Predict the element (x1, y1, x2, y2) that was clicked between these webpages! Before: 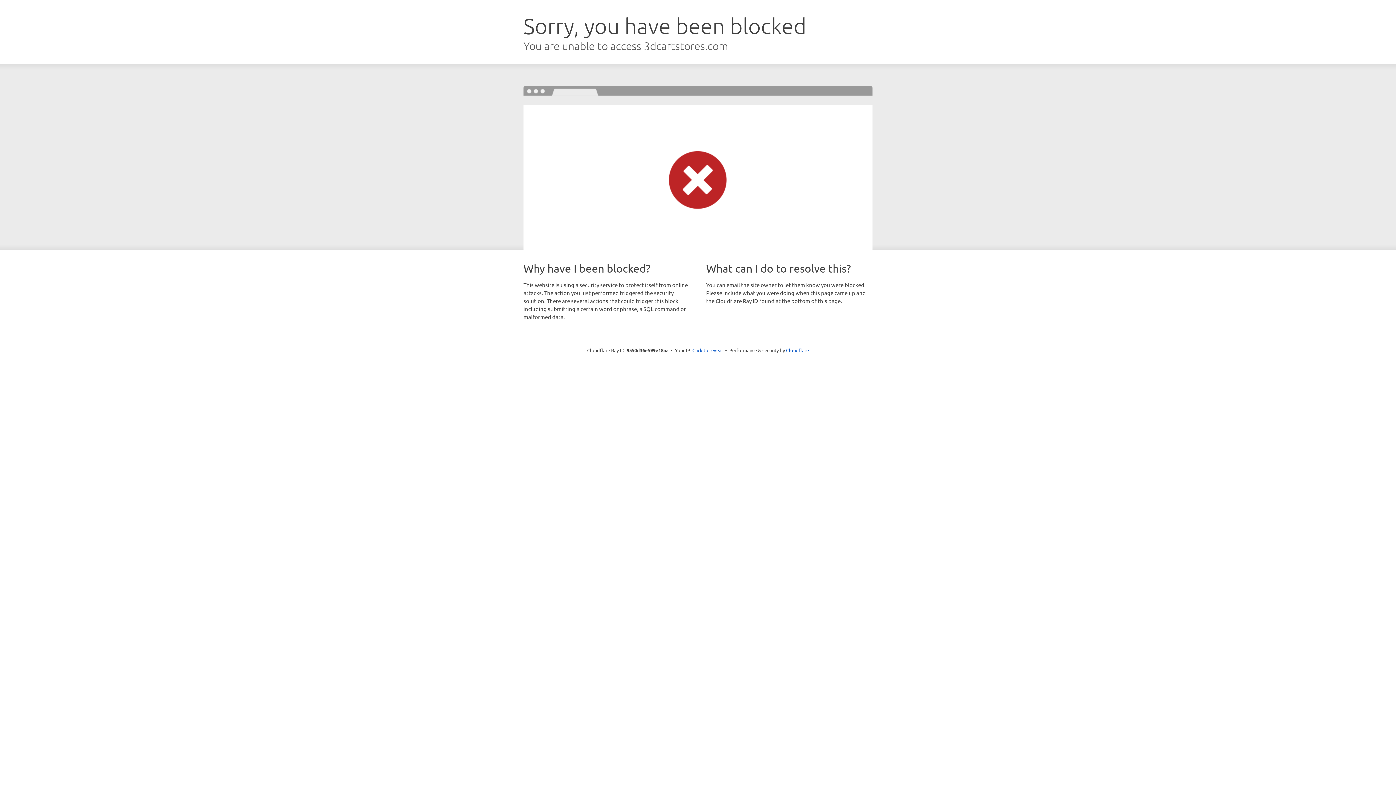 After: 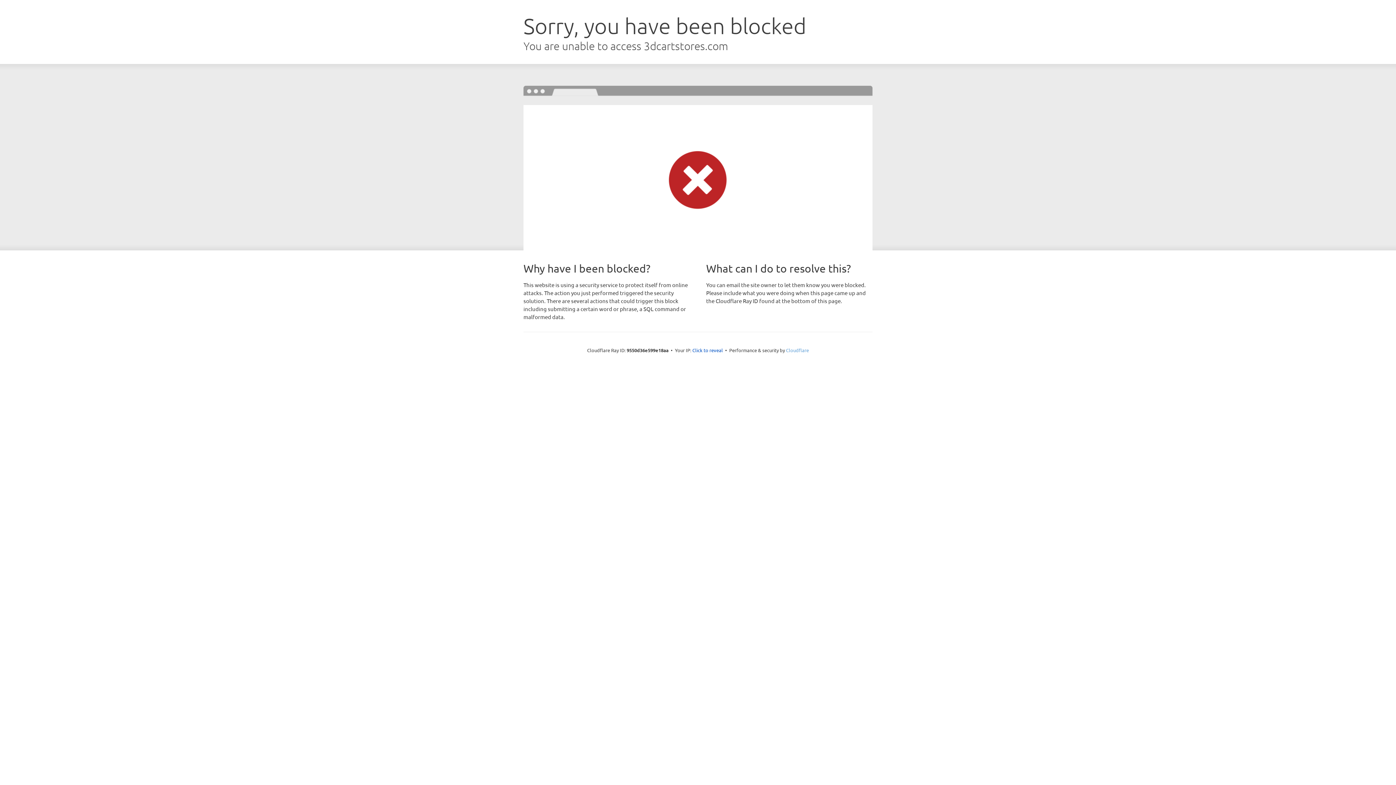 Action: label: Cloudflare bbox: (786, 347, 809, 353)